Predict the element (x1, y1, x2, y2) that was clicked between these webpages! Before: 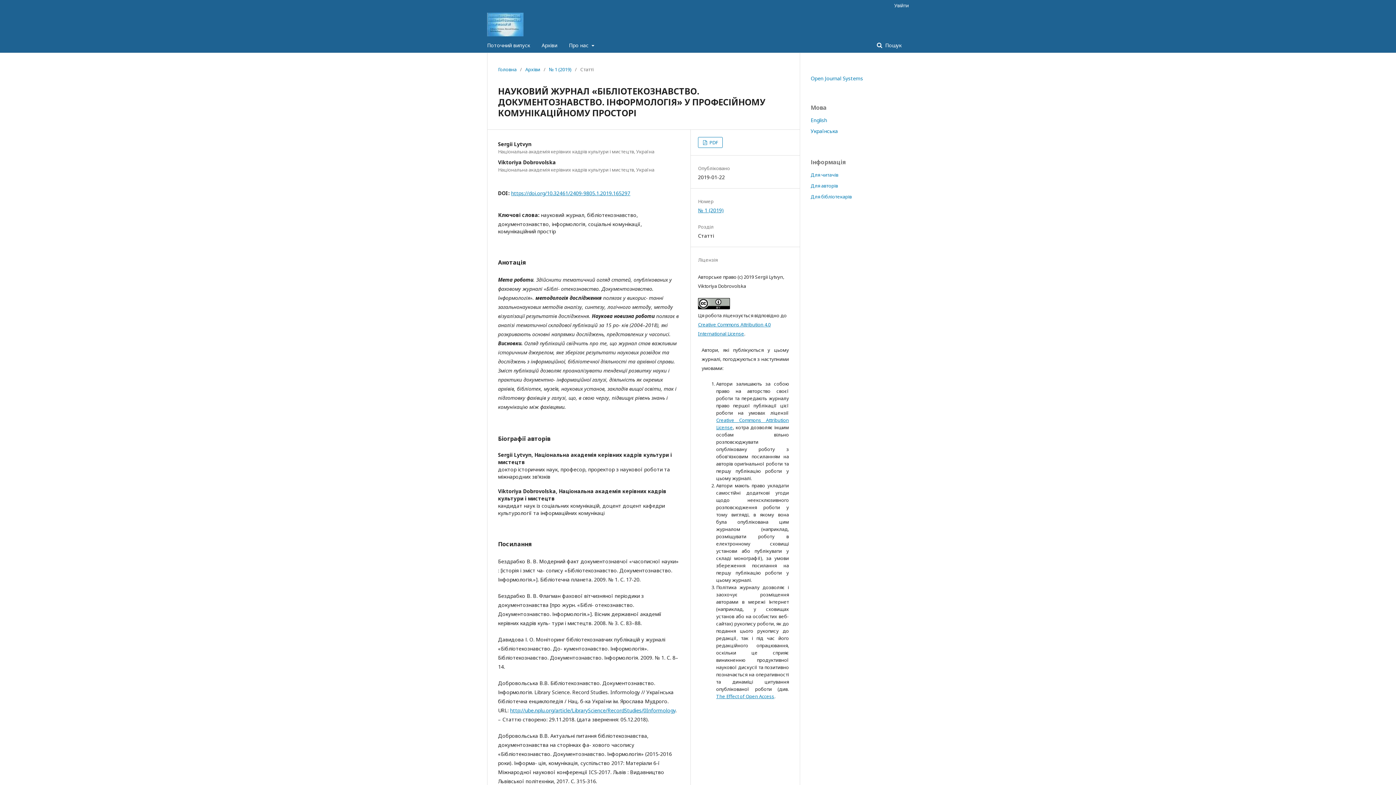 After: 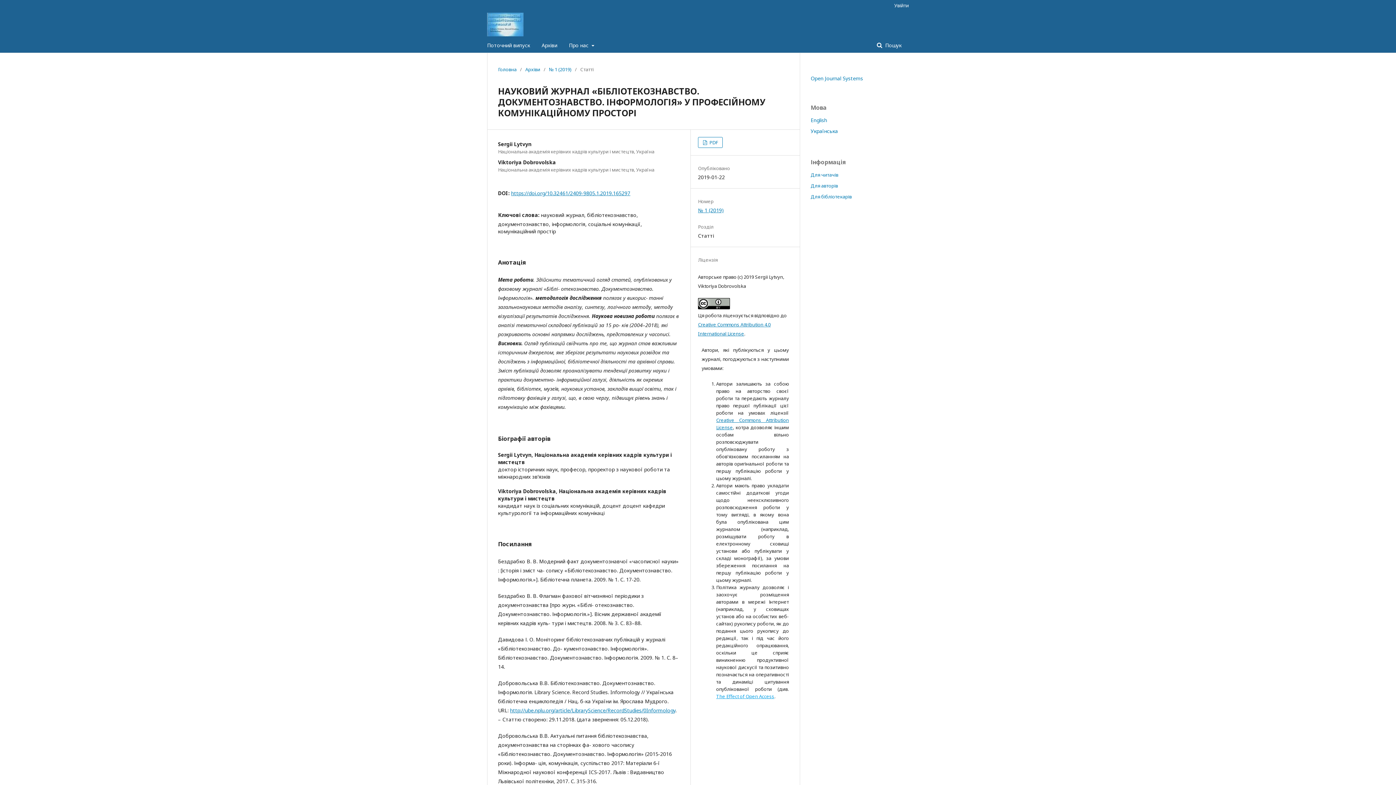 Action: bbox: (716, 693, 774, 700) label: The Effect of Open Access